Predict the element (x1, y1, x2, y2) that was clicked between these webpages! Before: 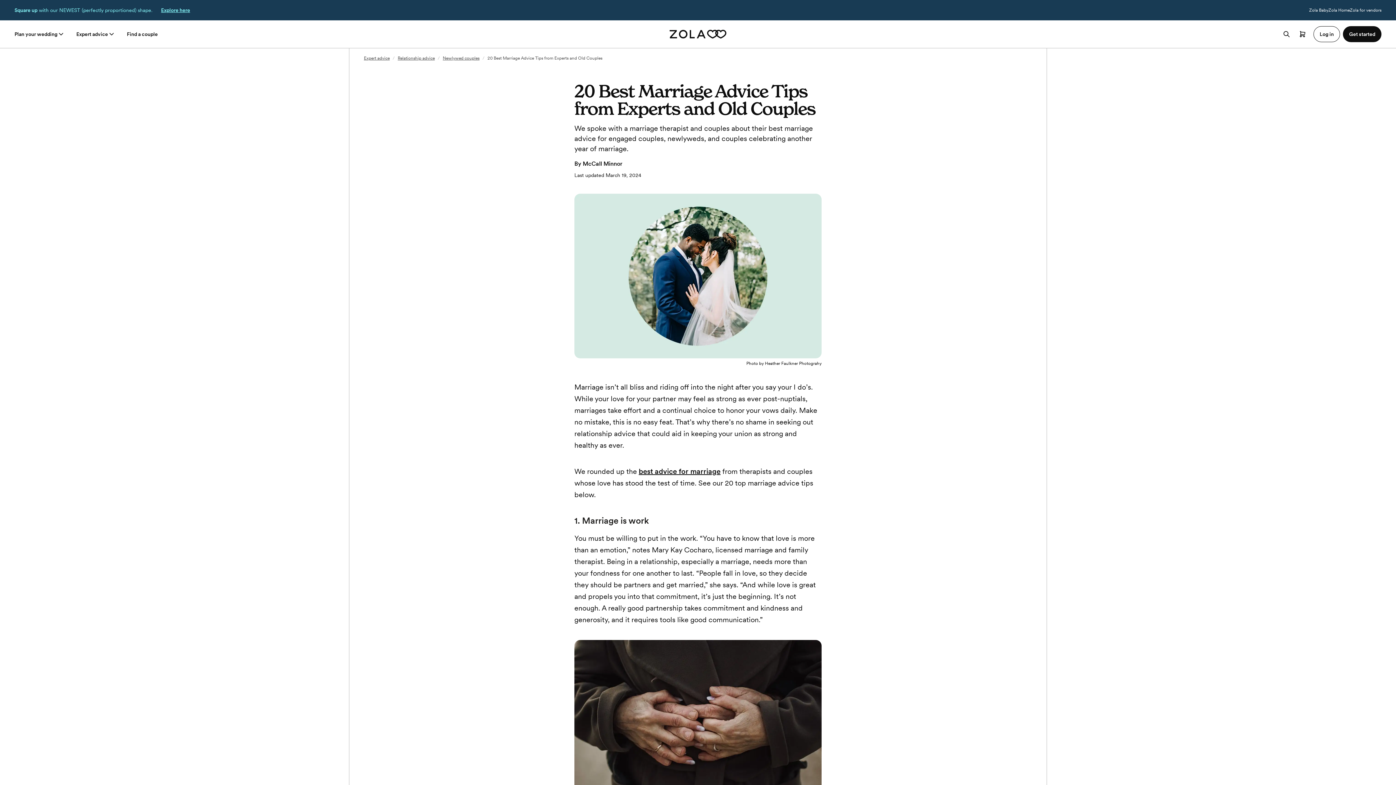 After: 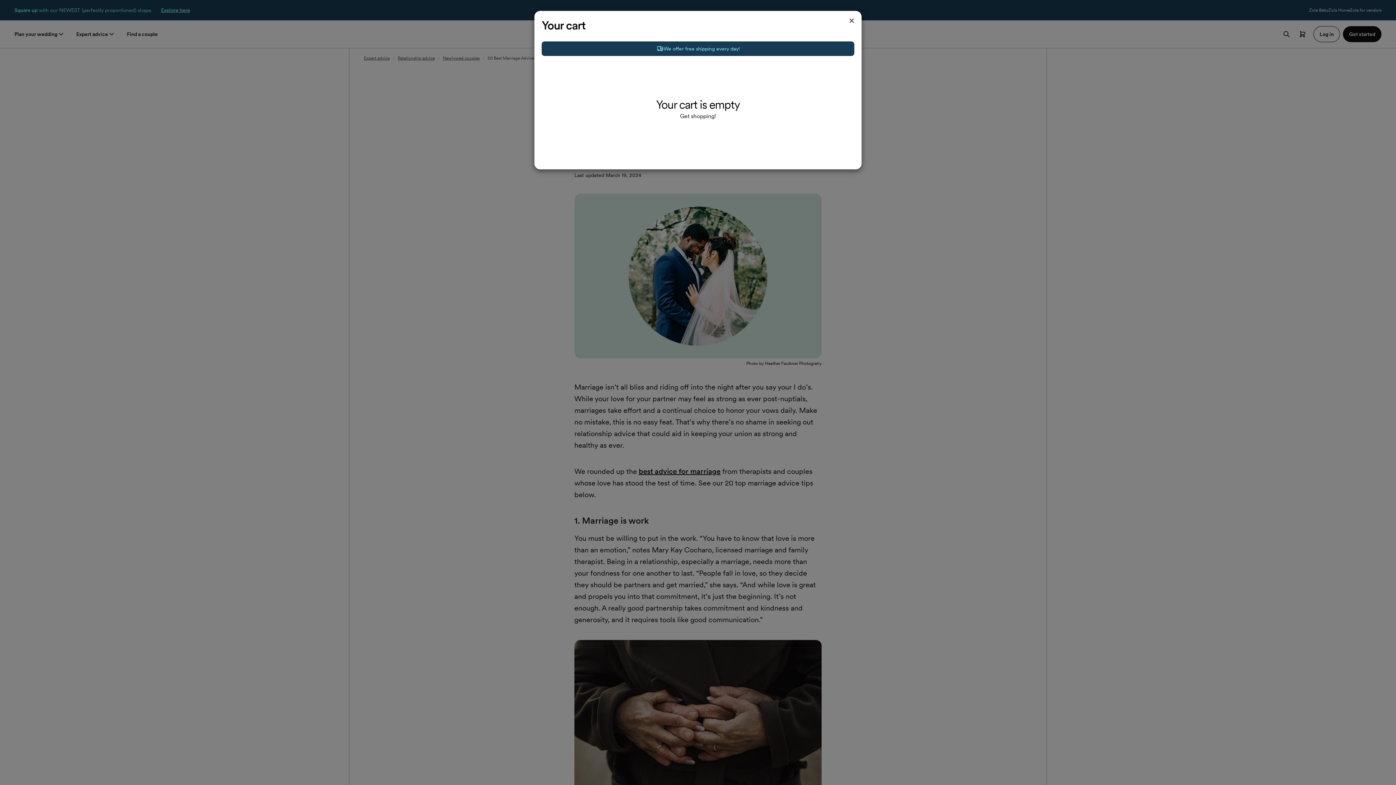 Action: bbox: (1294, 26, 1310, 42) label: Open cart